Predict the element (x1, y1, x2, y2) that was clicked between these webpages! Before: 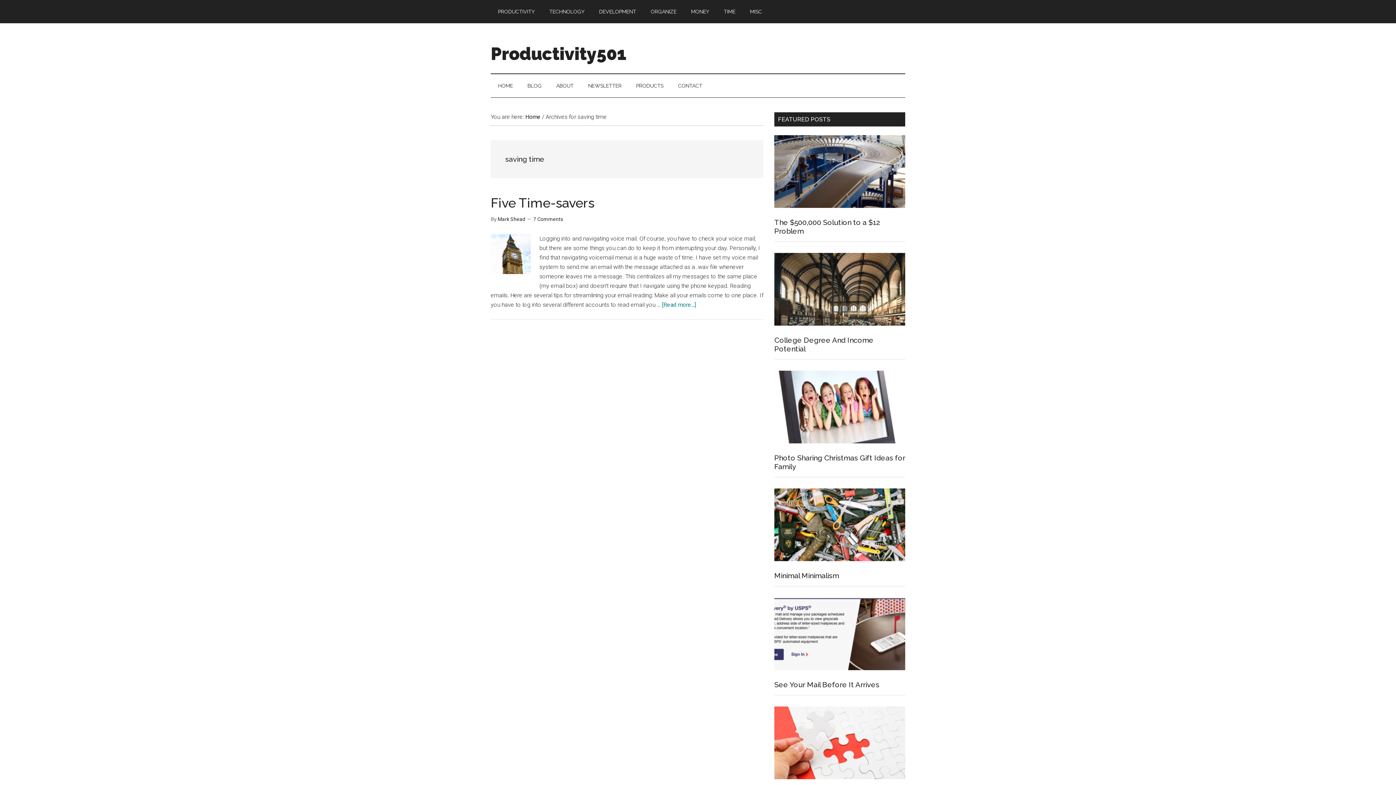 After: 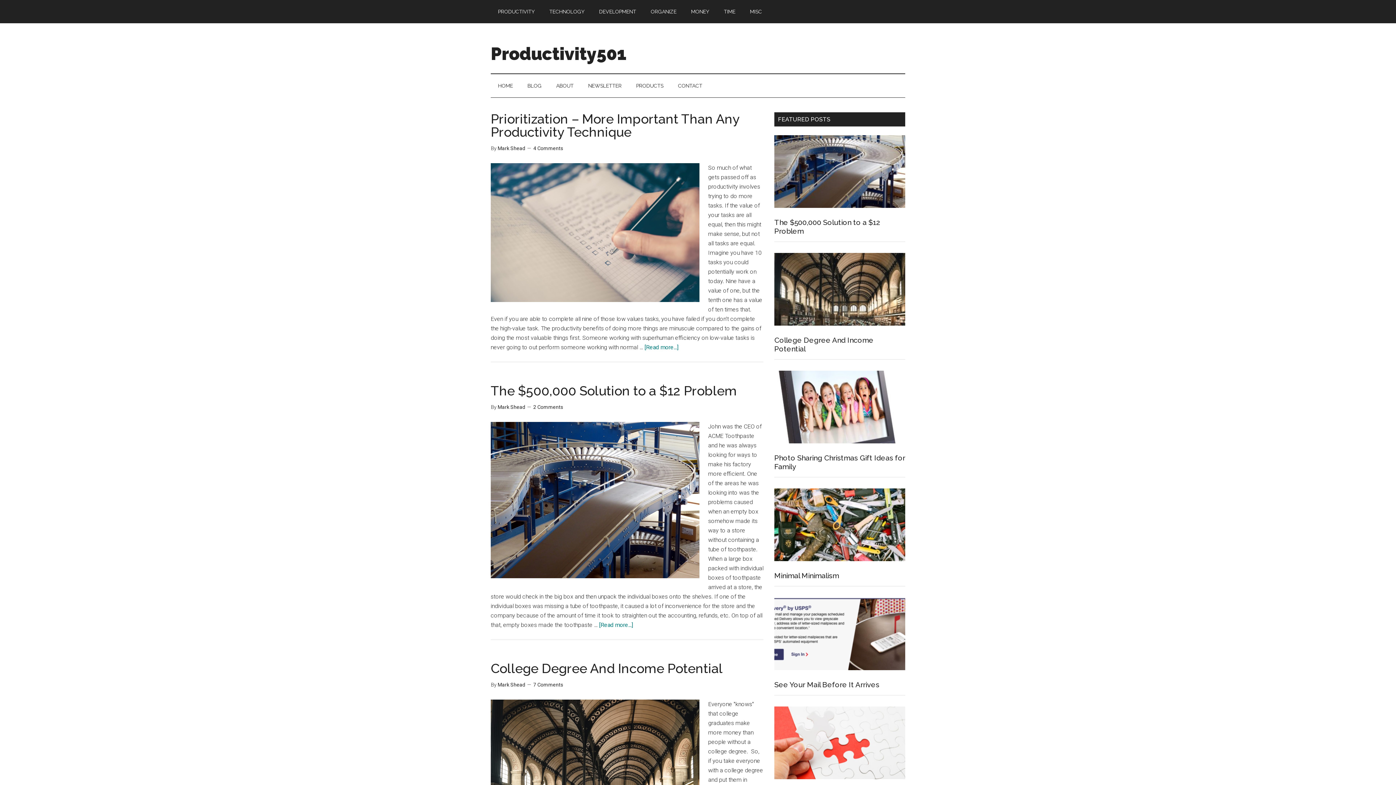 Action: bbox: (525, 113, 540, 120) label: Home